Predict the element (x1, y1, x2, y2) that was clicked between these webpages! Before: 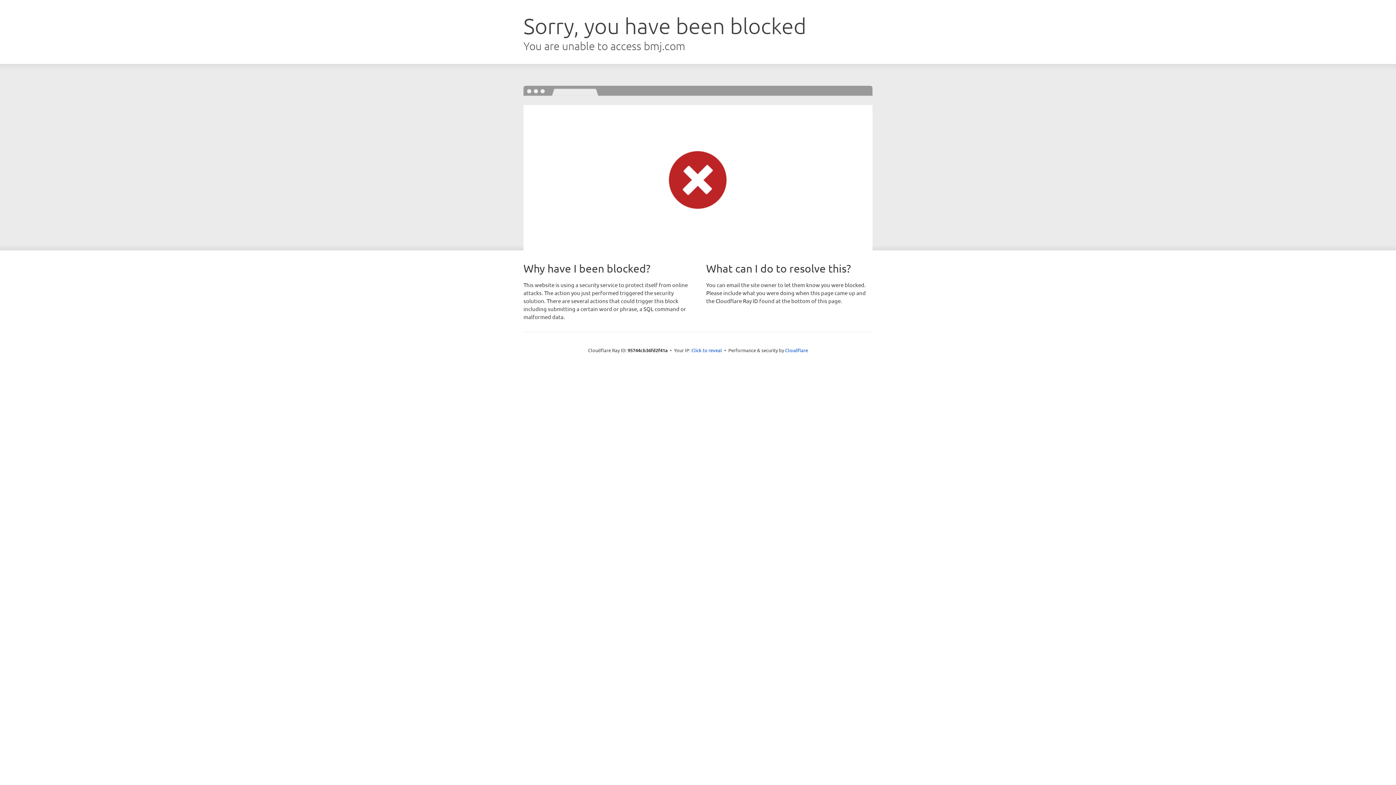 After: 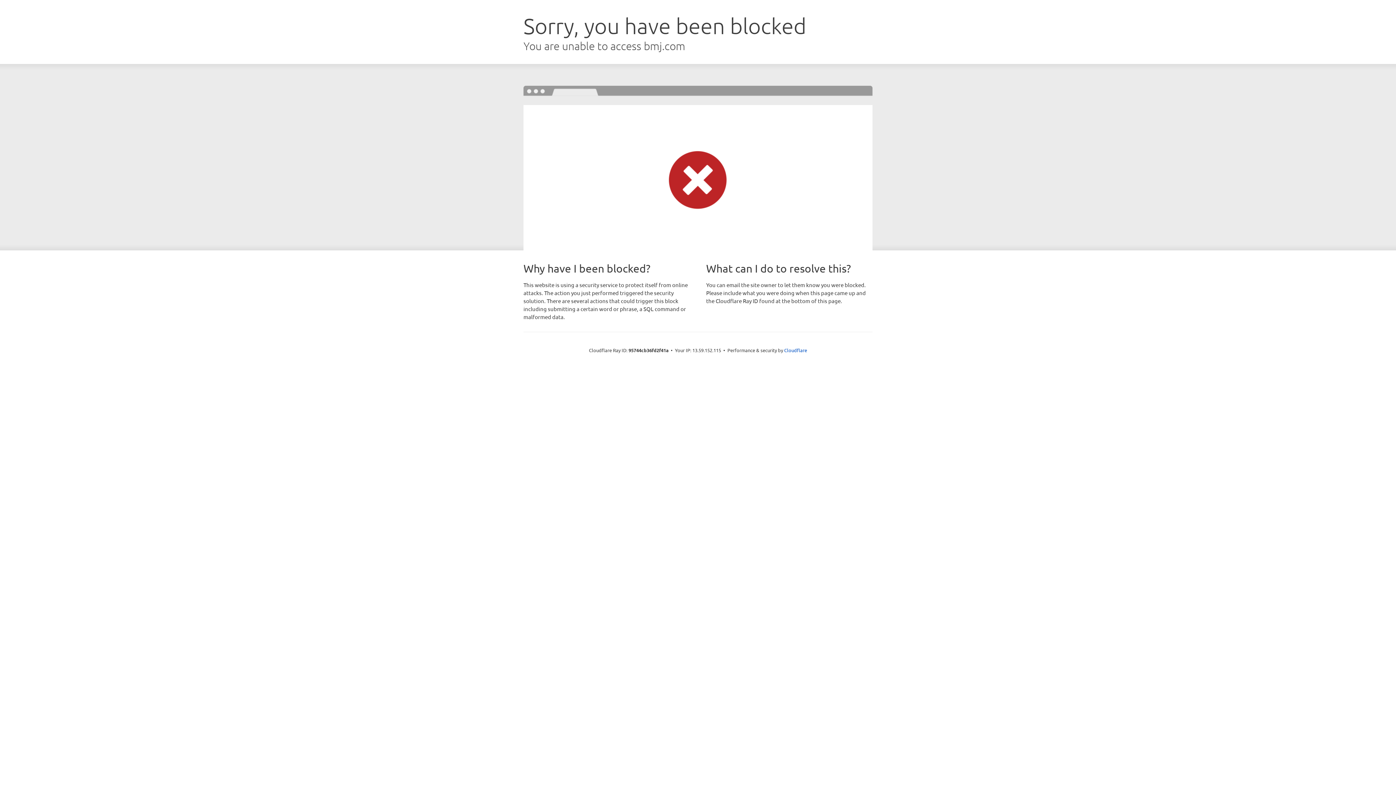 Action: label: Click to reveal bbox: (691, 346, 722, 353)